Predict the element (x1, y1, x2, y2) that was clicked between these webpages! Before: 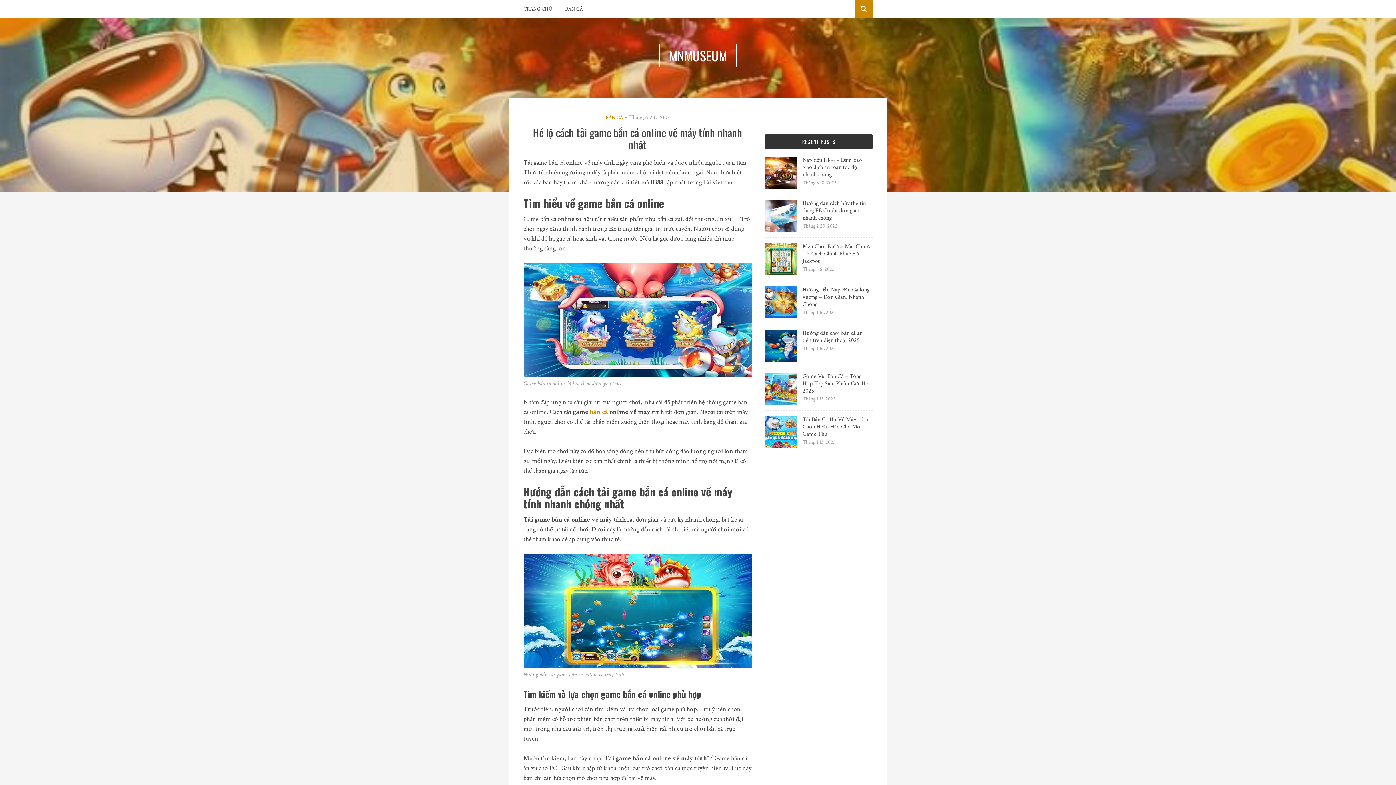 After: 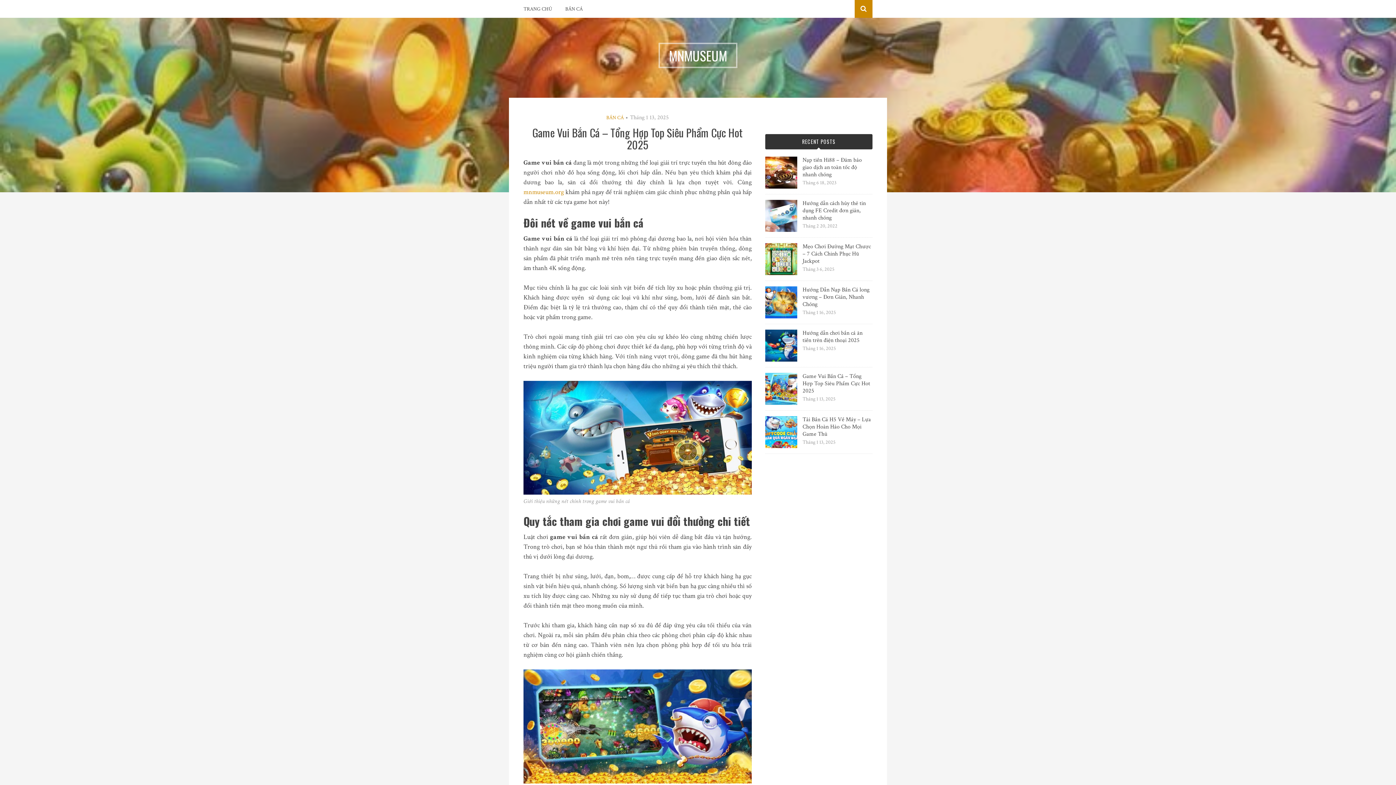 Action: bbox: (802, 372, 870, 394) label: Game Vui Bắn Cá – Tổng Hợp Top Siêu Phẩm Cực Hot 2025